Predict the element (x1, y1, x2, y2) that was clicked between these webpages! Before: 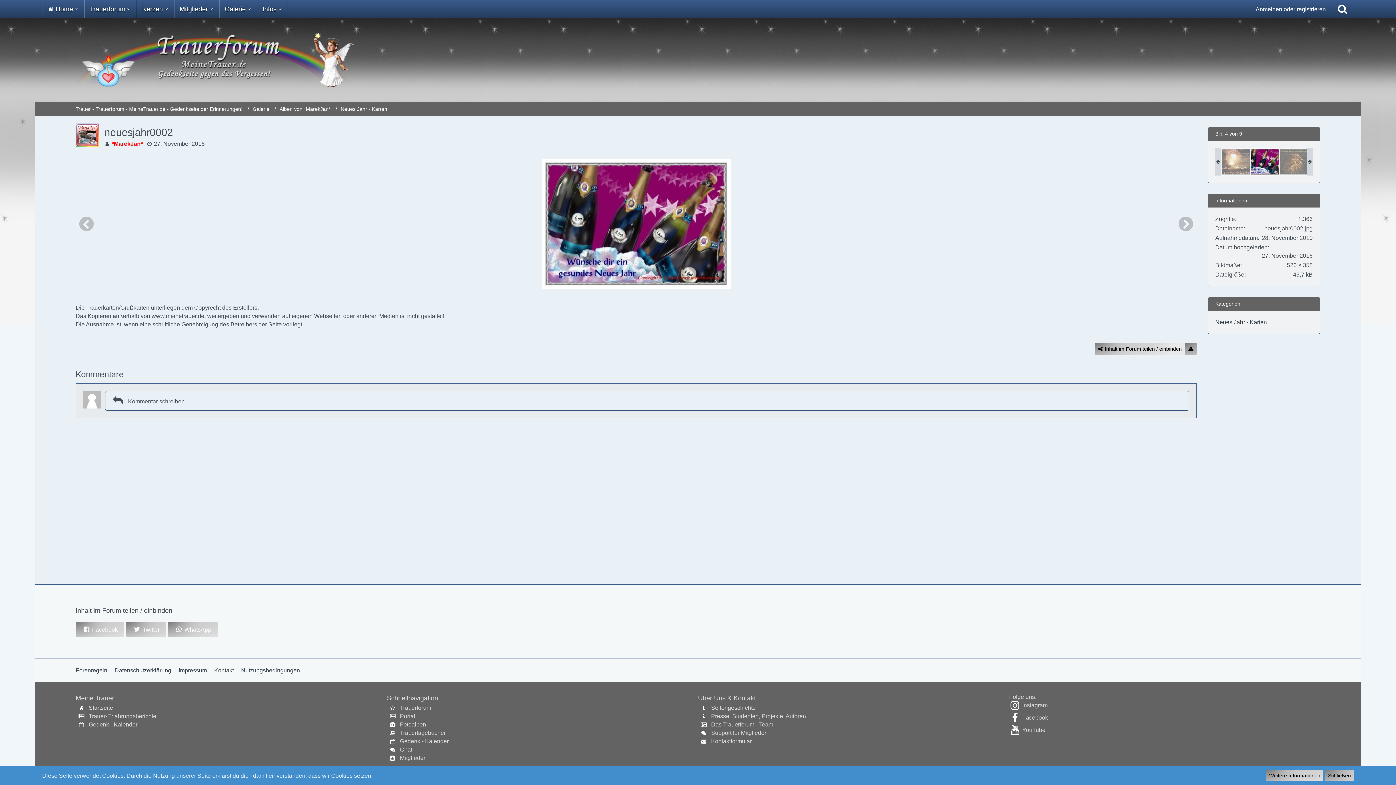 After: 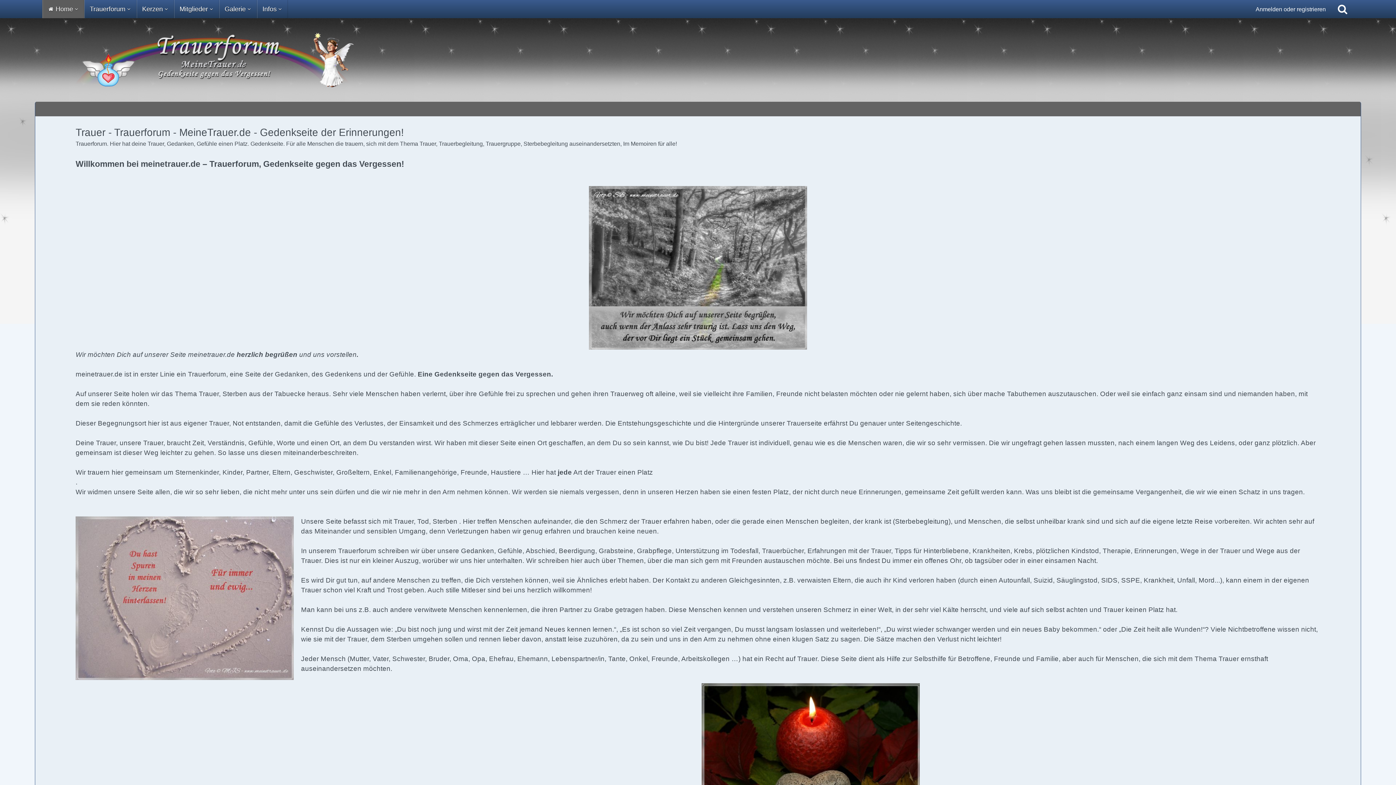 Action: label: Trauer - Trauerforum - MeineTrauer.de - Gedenkseite der Erinnerungen! bbox: (75, 106, 242, 112)